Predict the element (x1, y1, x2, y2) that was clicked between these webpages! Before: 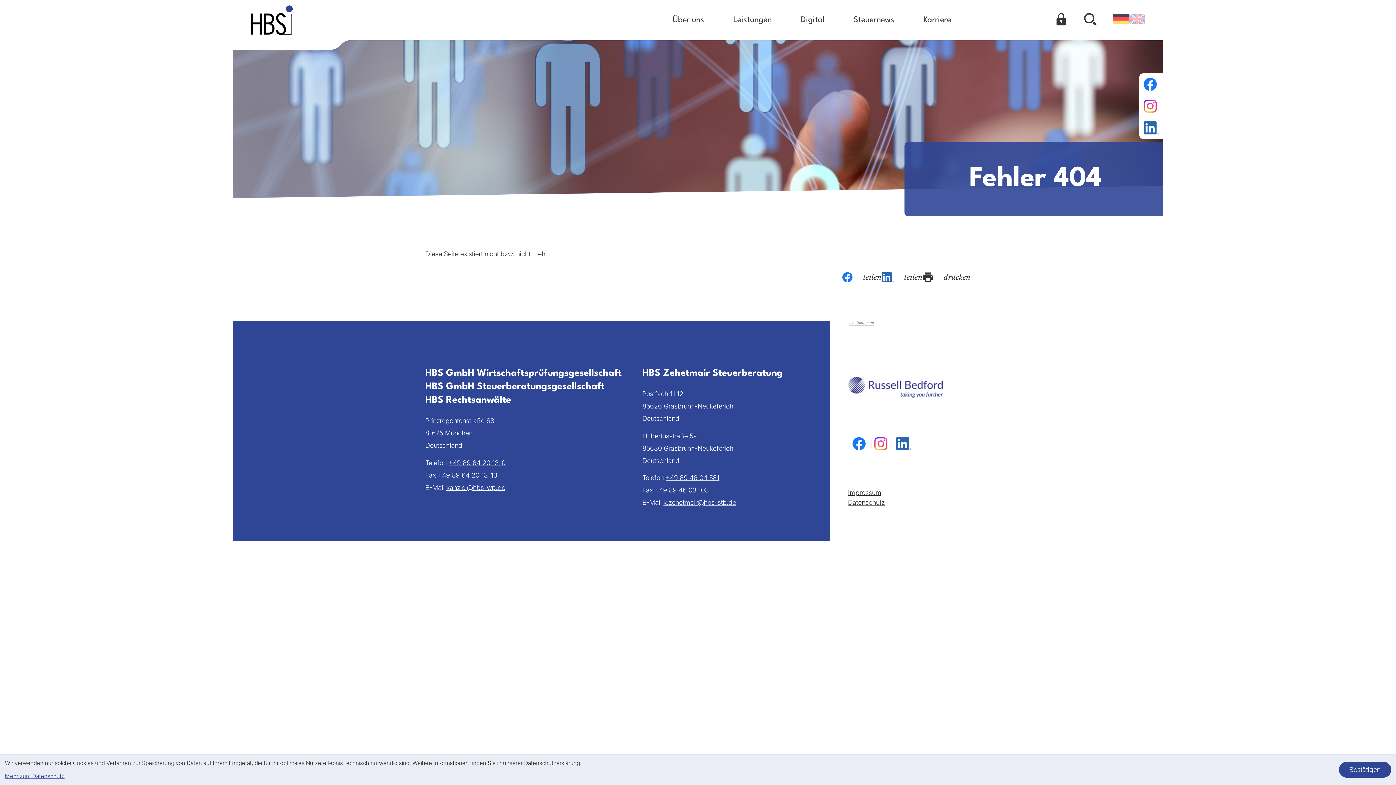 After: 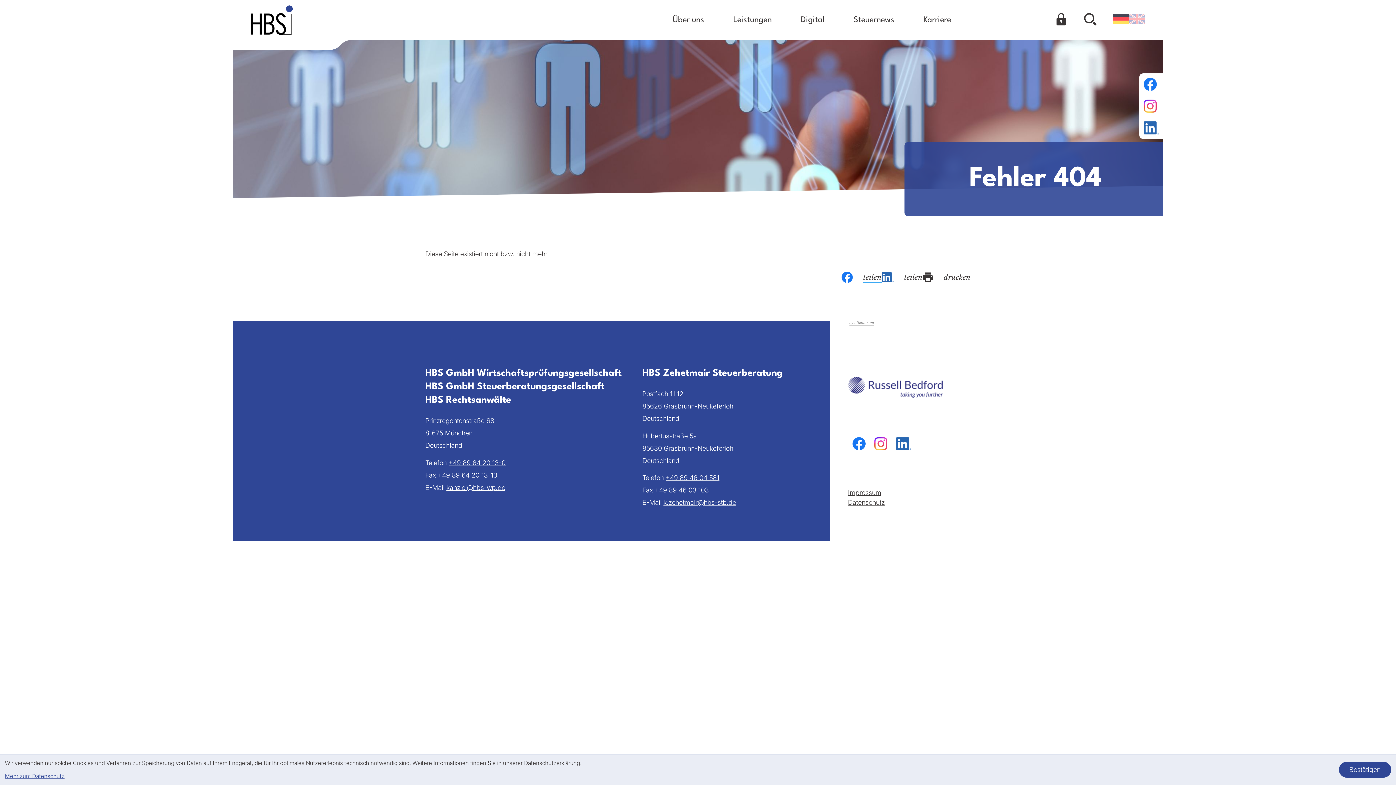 Action: label: Inhalt auf Facebook teilen bbox: (842, 272, 881, 282)